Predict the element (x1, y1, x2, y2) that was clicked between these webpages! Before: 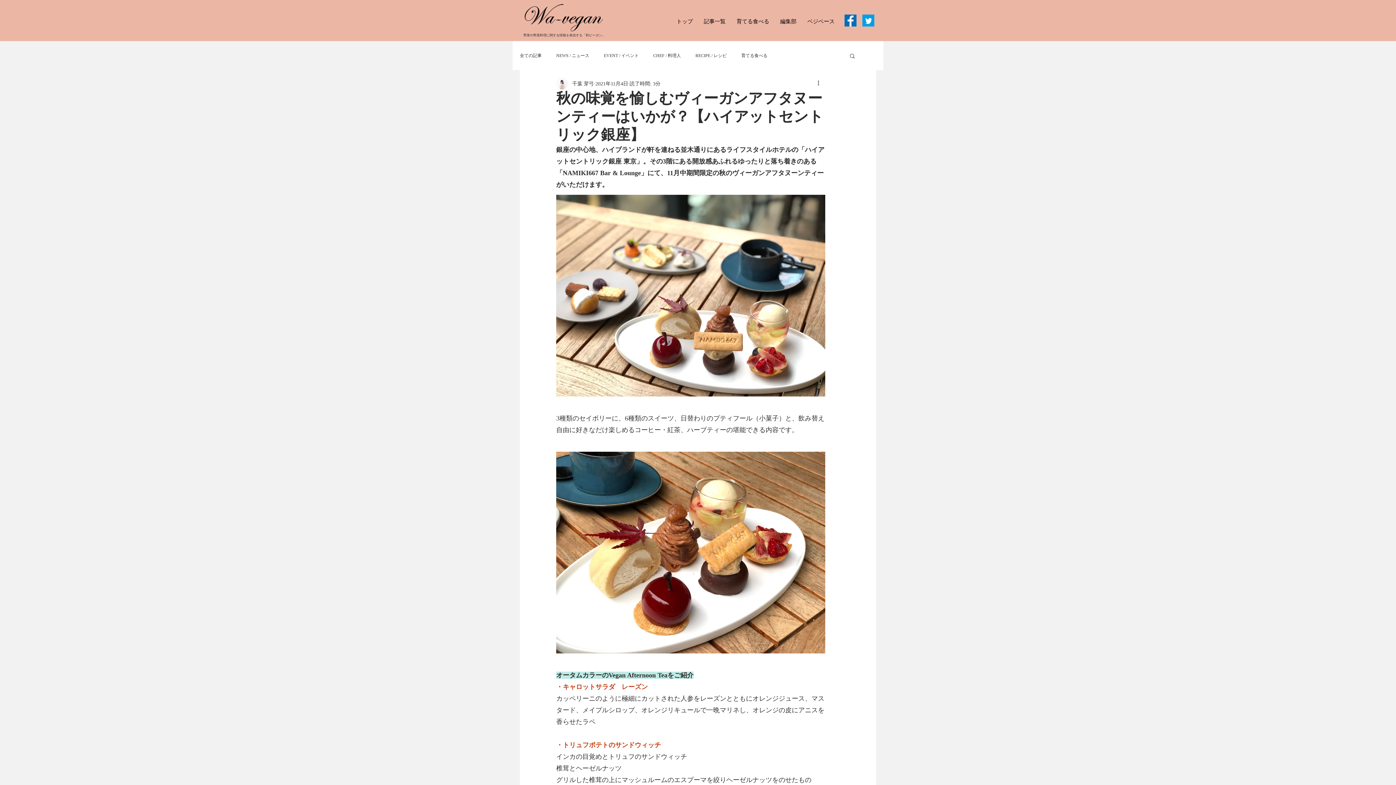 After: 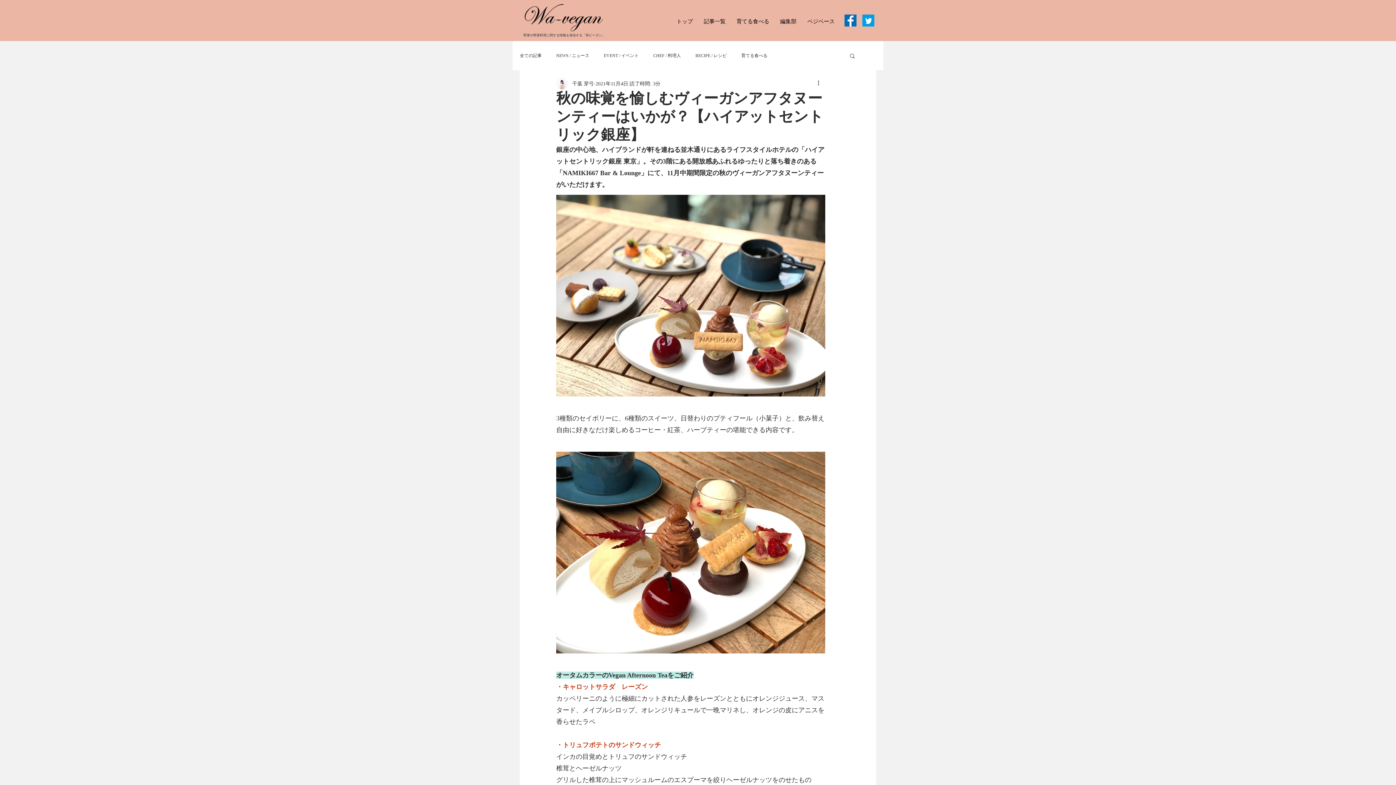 Action: label: 検索 bbox: (849, 52, 856, 58)